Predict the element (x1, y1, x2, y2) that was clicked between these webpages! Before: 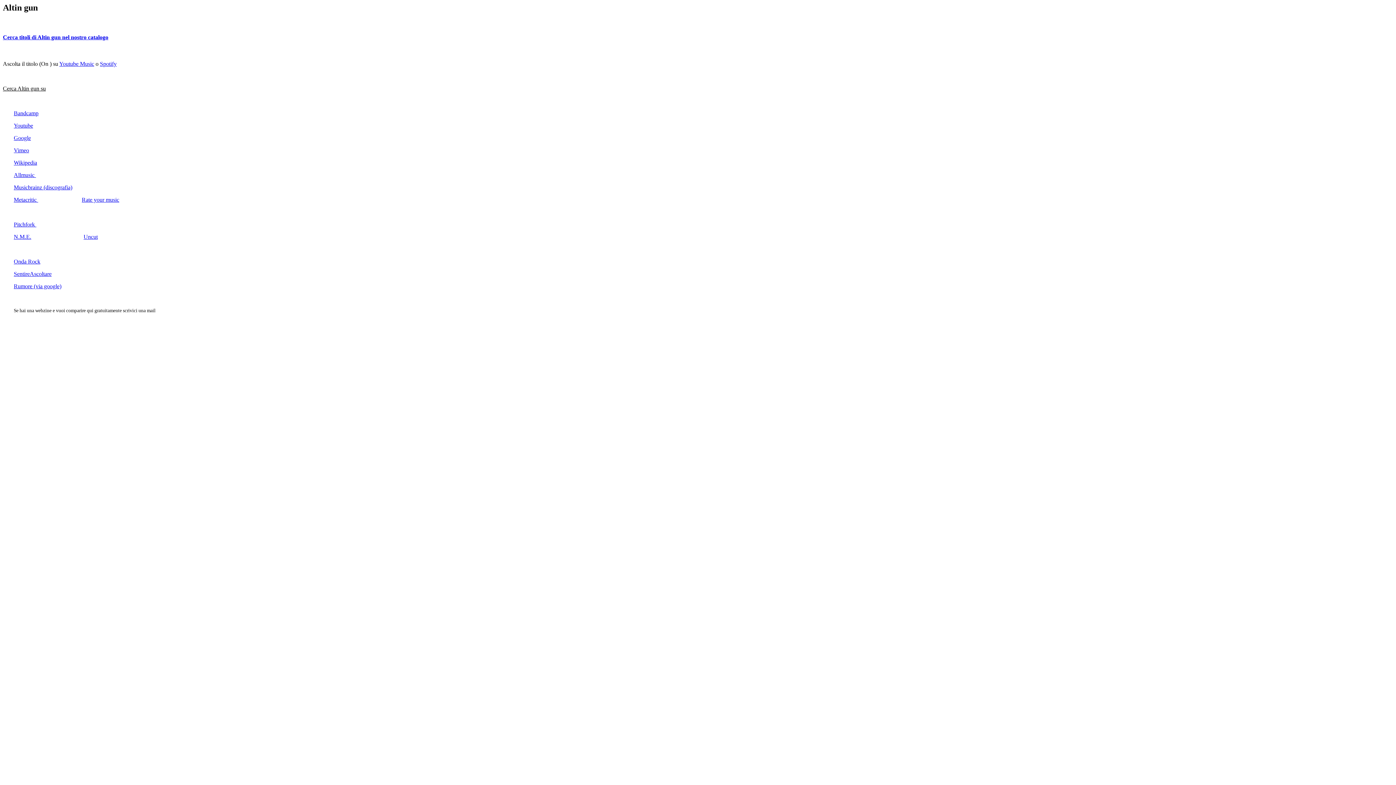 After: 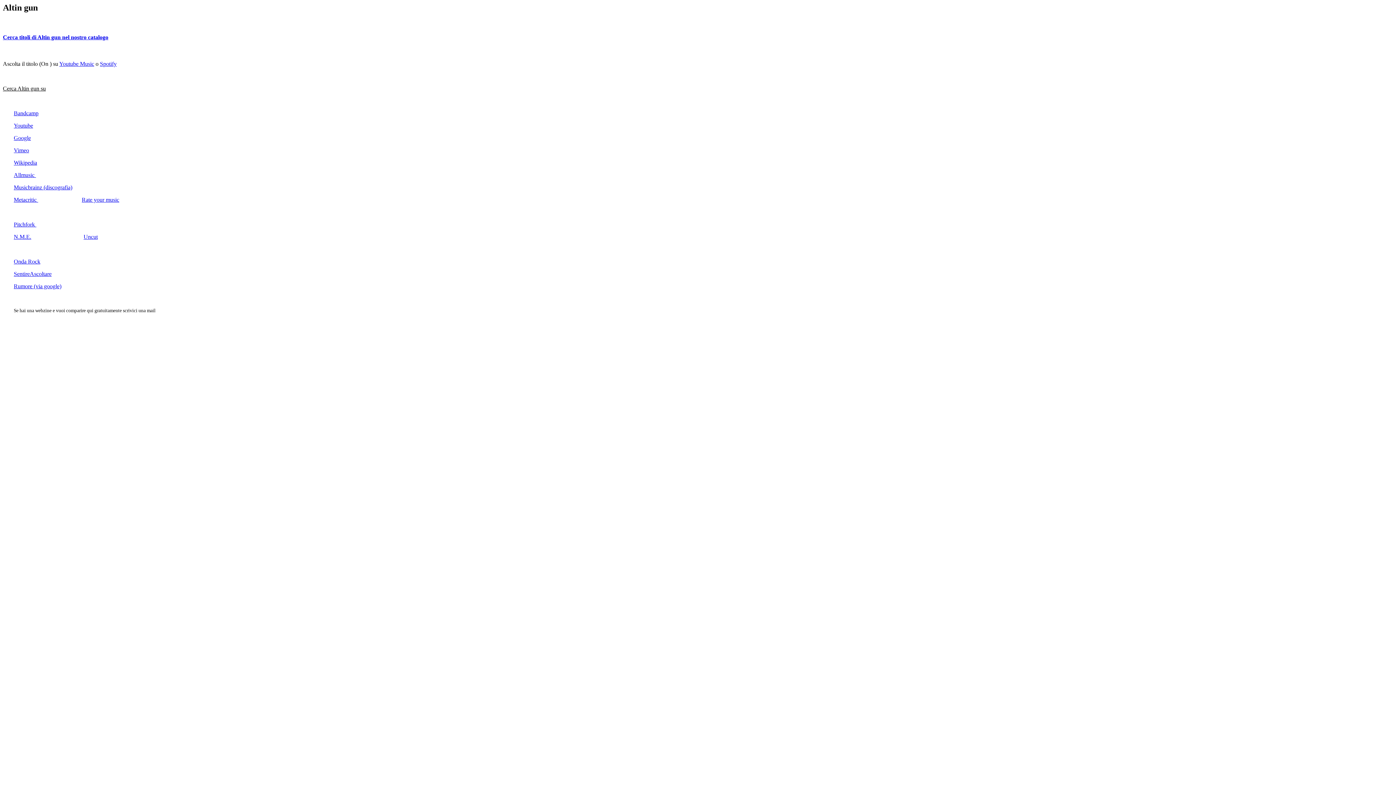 Action: bbox: (59, 60, 94, 67) label: Youtube Music